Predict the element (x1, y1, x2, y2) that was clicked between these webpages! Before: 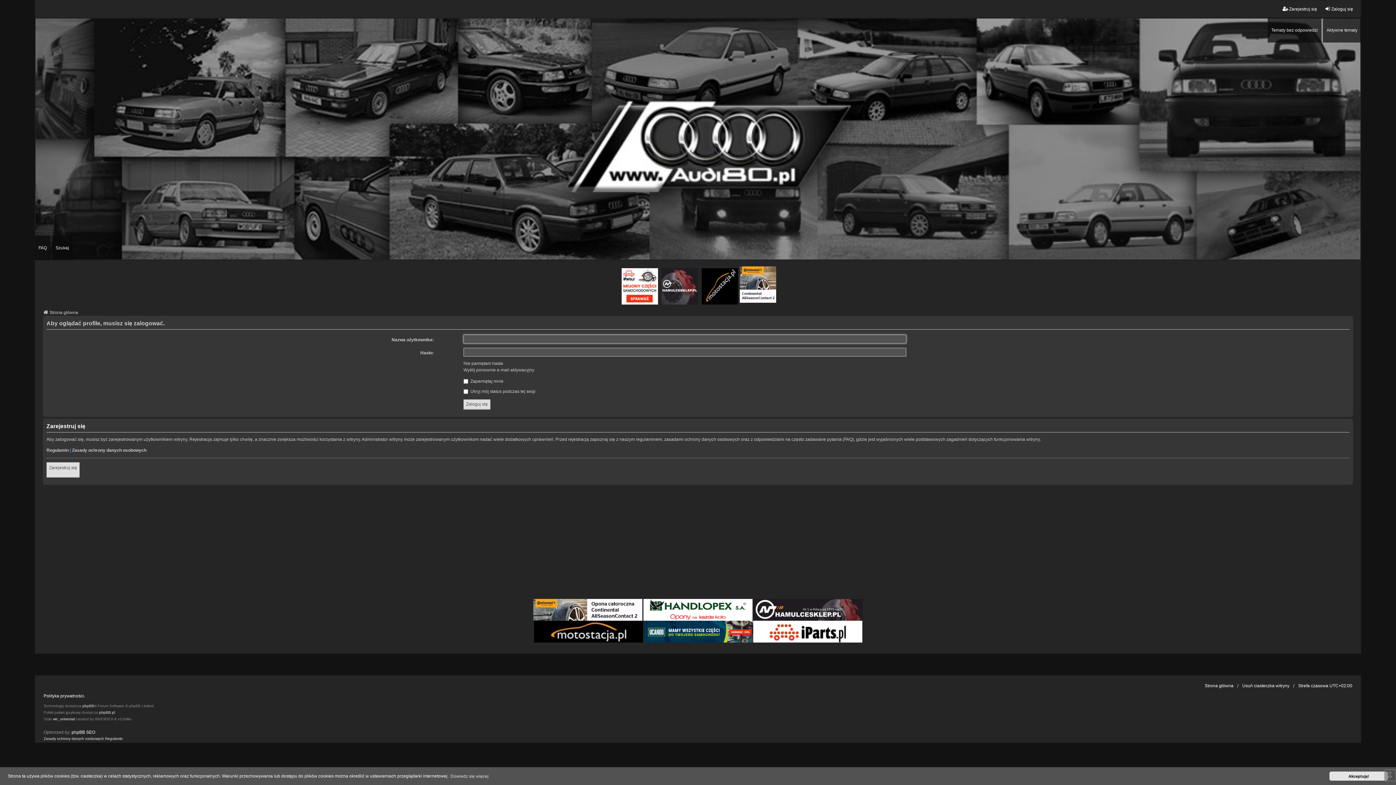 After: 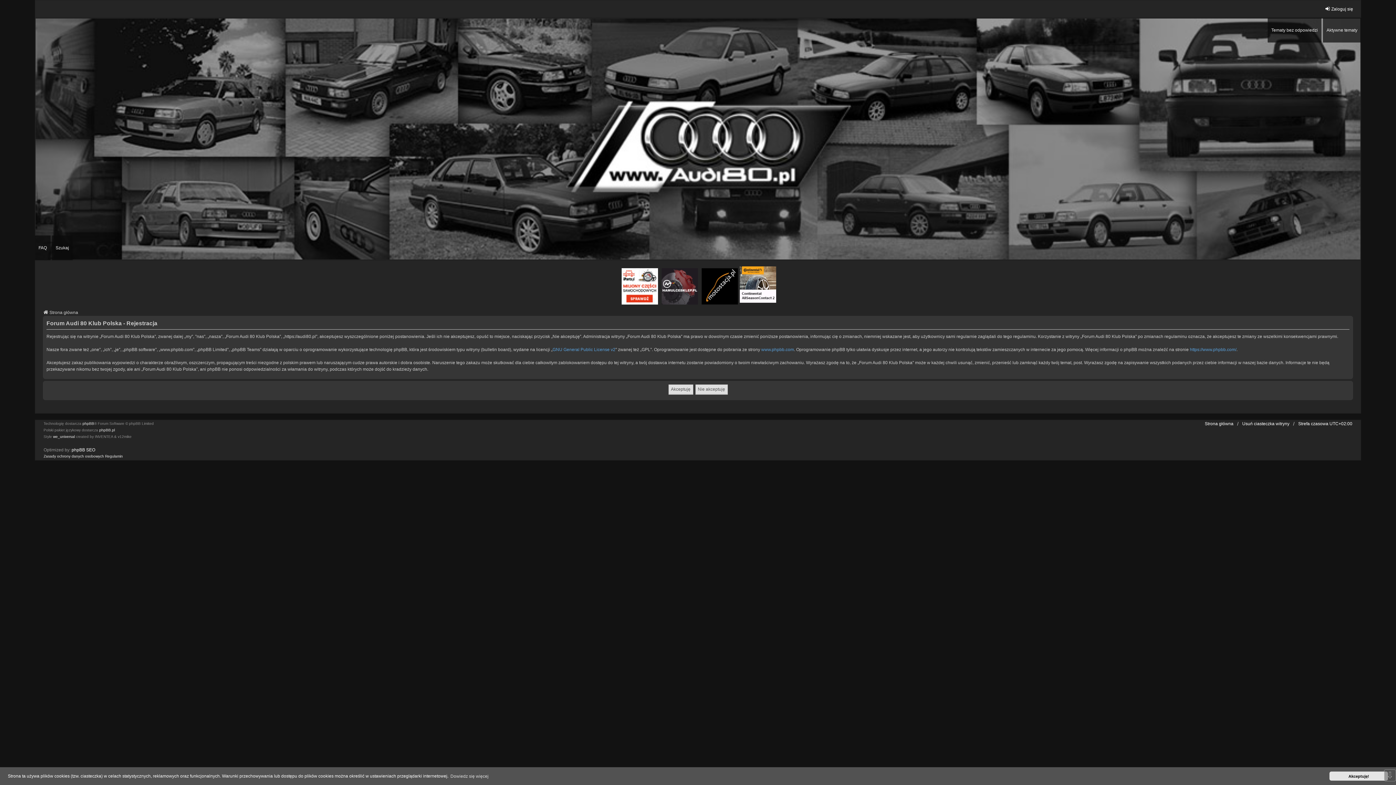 Action: bbox: (1282, 5, 1317, 12) label: Zarejestruj się